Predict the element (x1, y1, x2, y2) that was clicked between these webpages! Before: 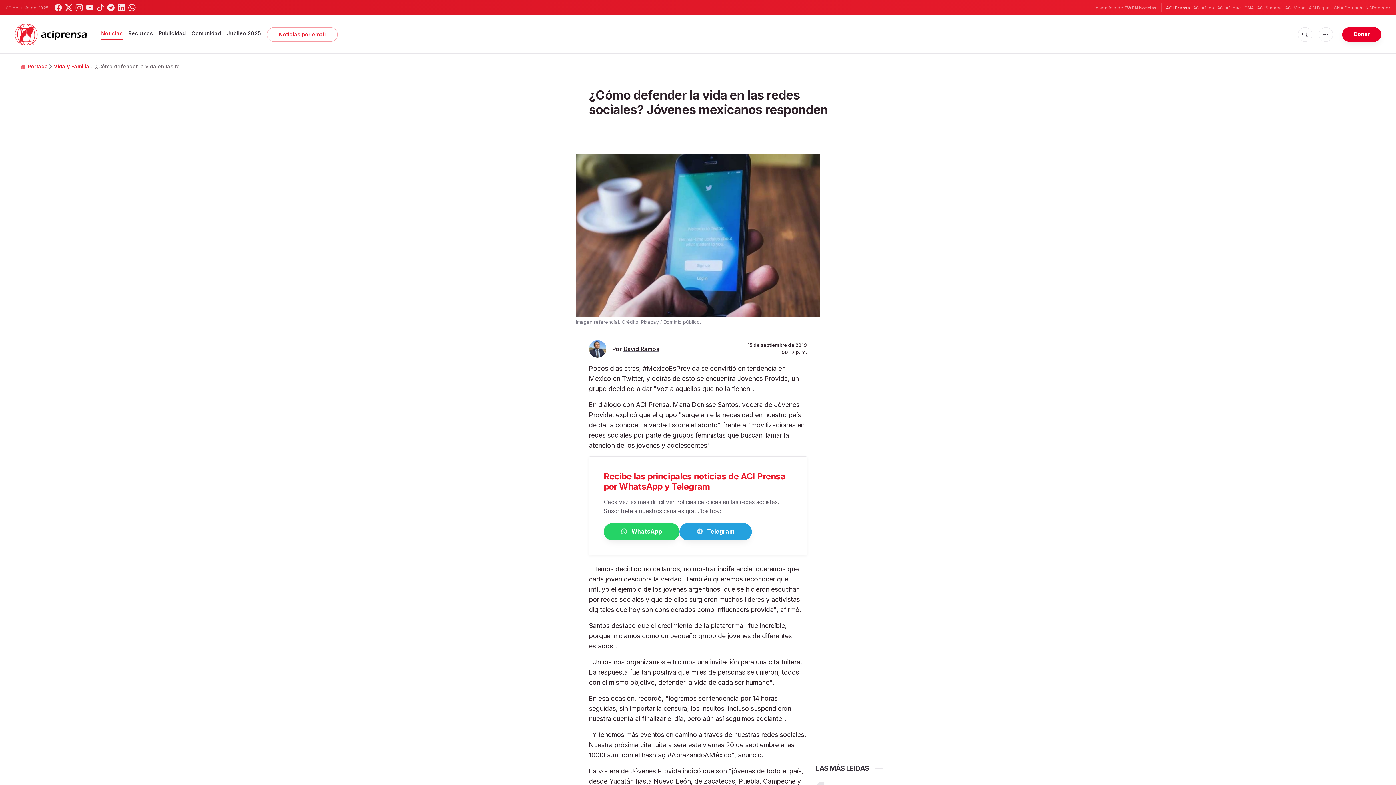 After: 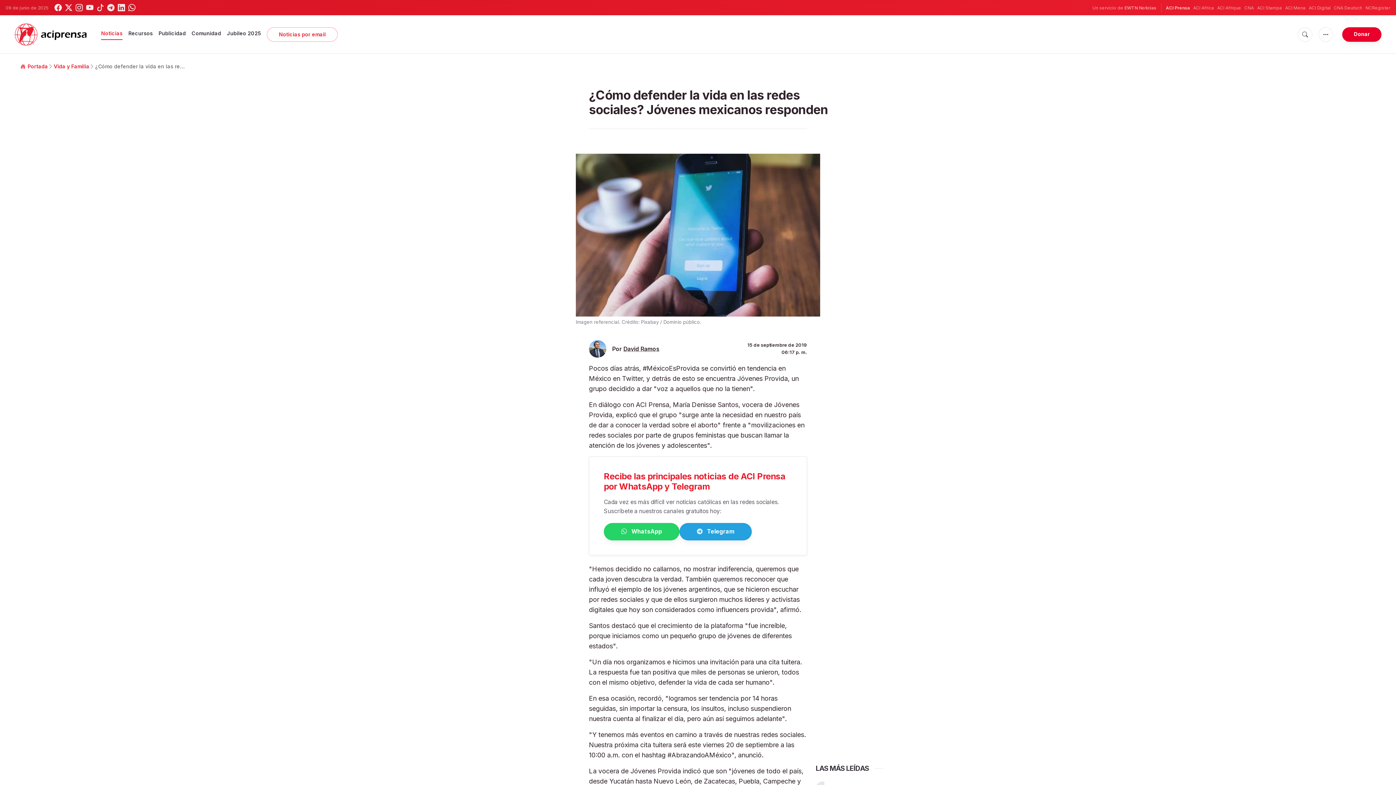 Action: bbox: (54, 4, 61, 11)